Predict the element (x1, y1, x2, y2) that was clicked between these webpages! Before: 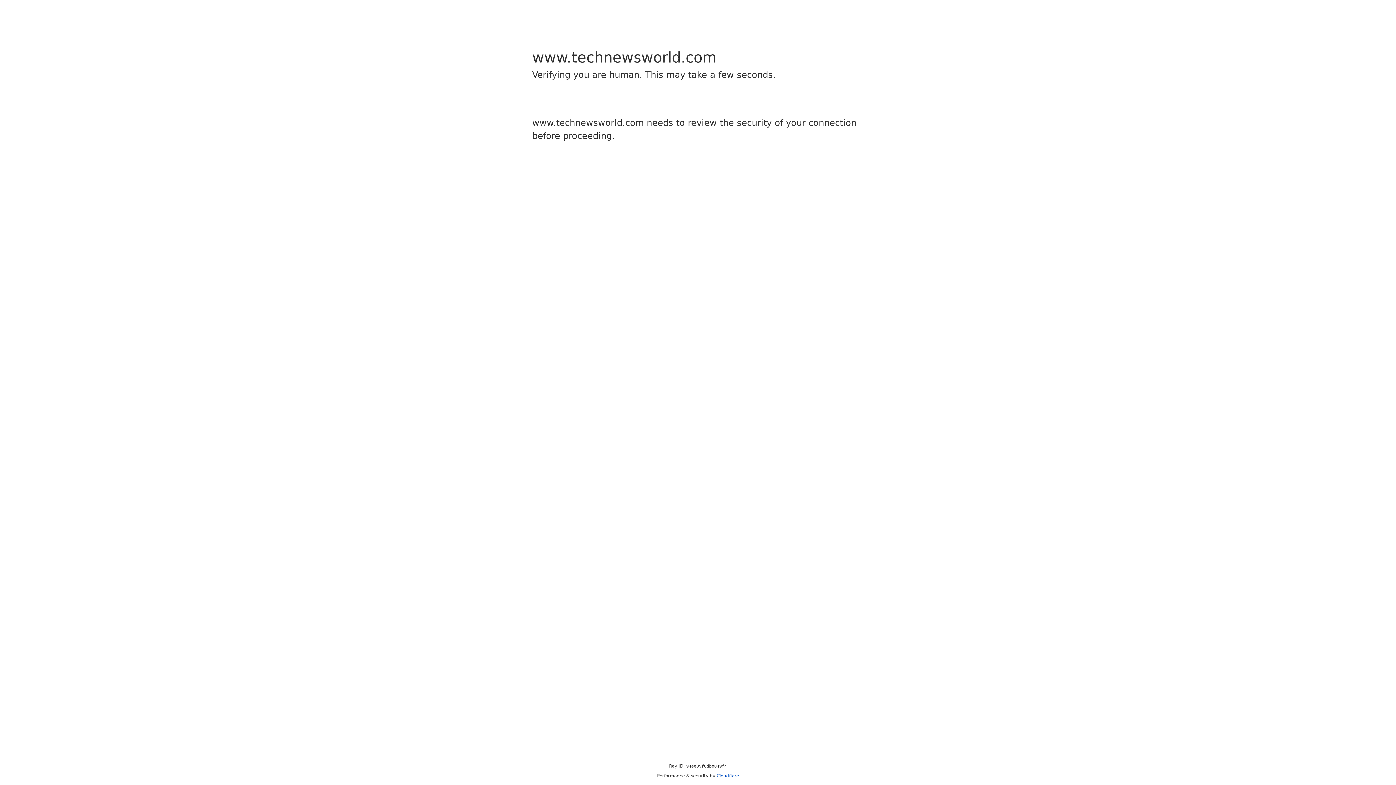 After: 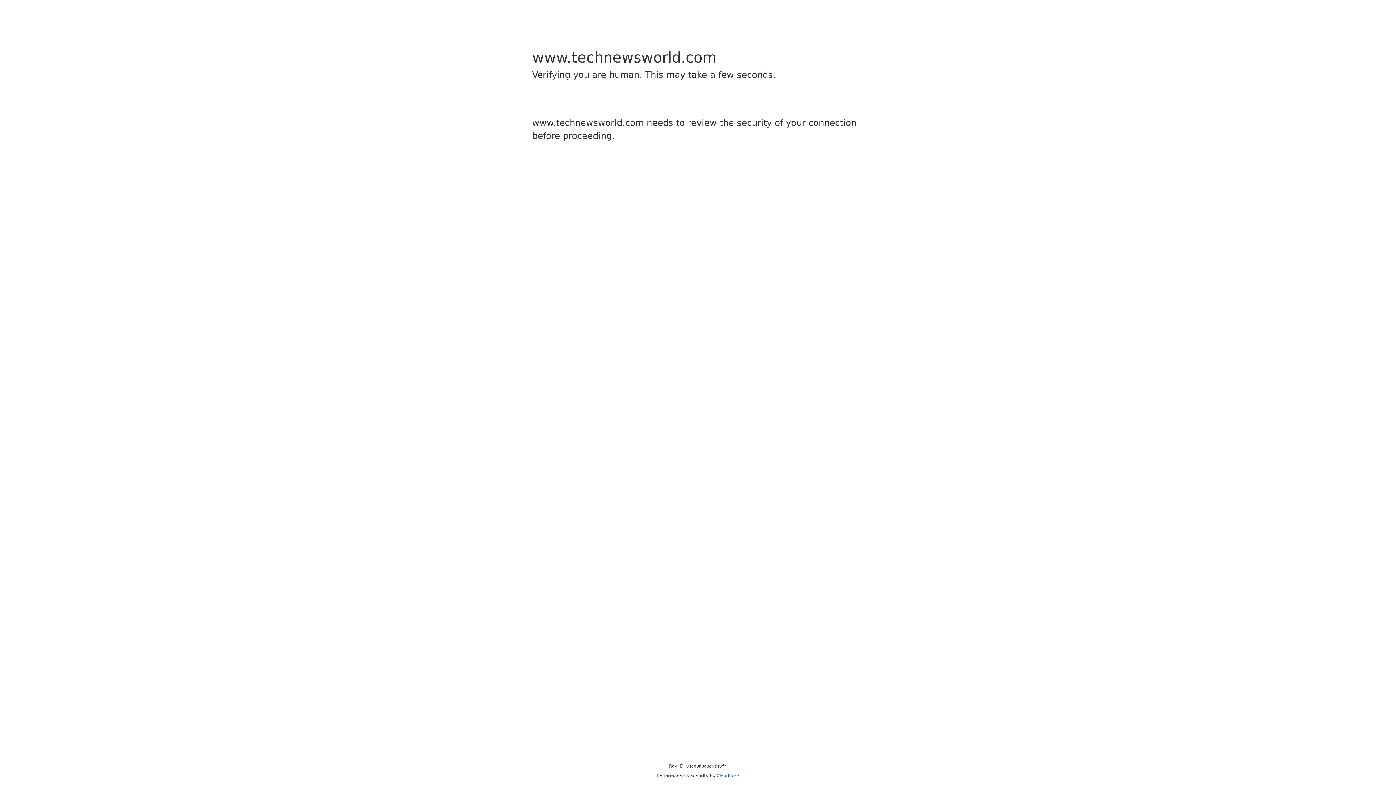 Action: bbox: (716, 773, 739, 778) label: Cloudflare